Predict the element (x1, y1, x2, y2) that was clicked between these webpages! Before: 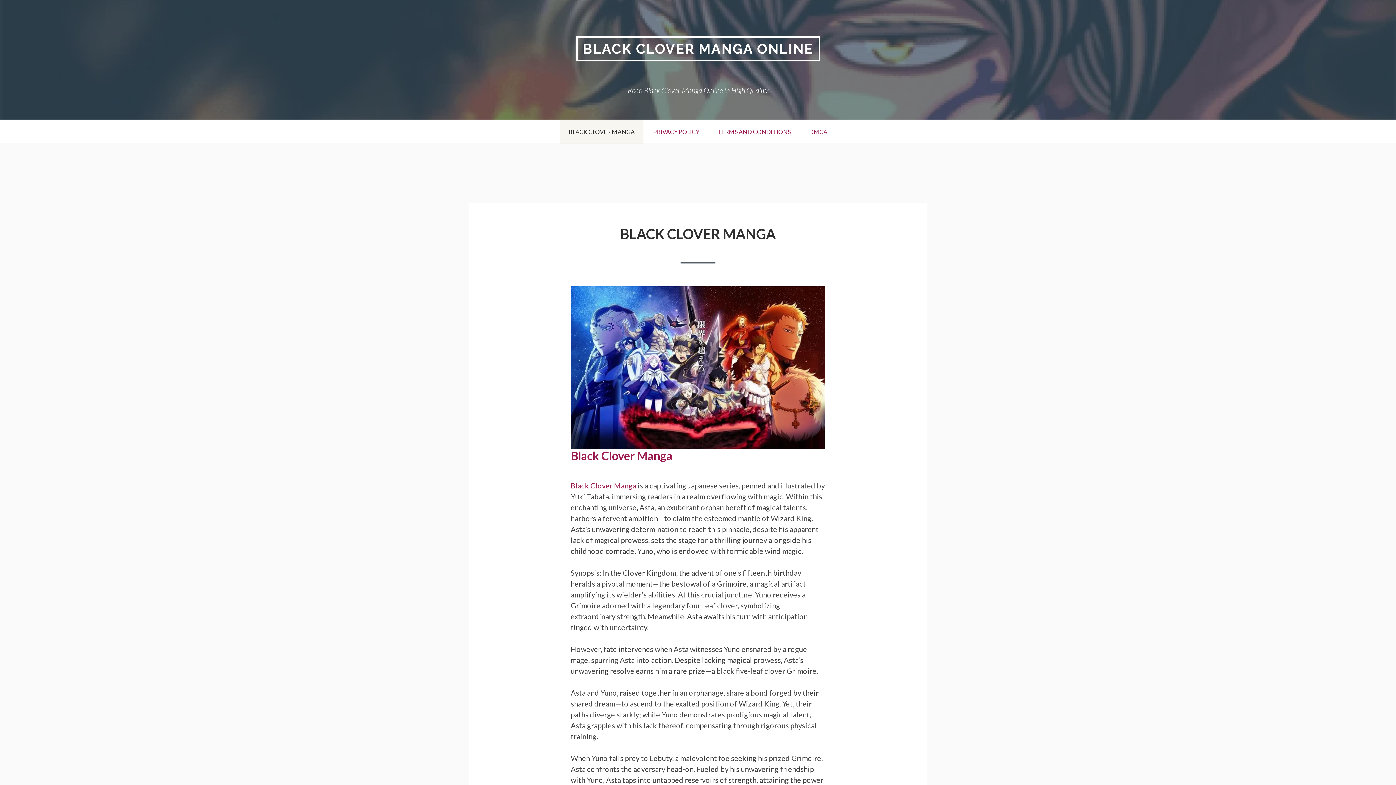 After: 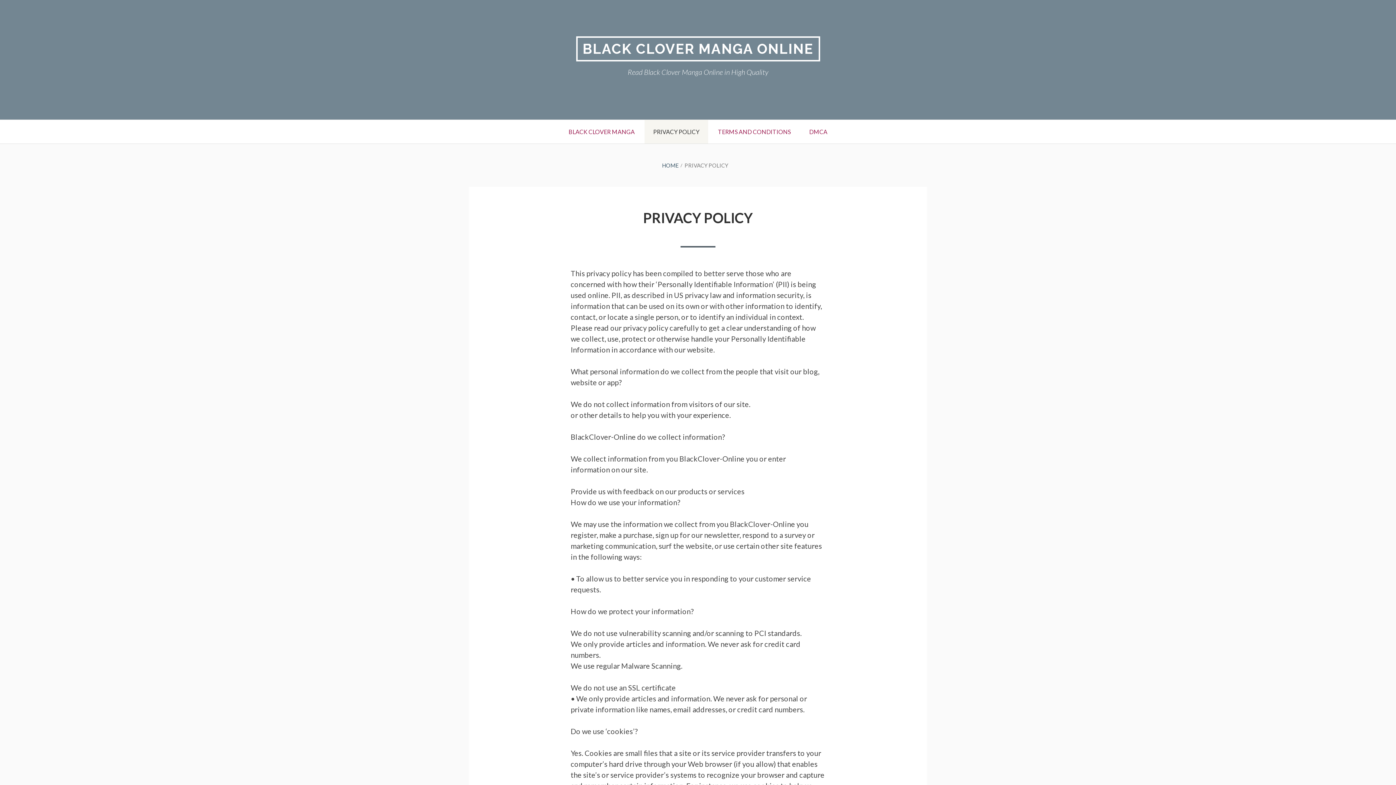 Action: bbox: (644, 120, 708, 143) label: PRIVACY POLICY